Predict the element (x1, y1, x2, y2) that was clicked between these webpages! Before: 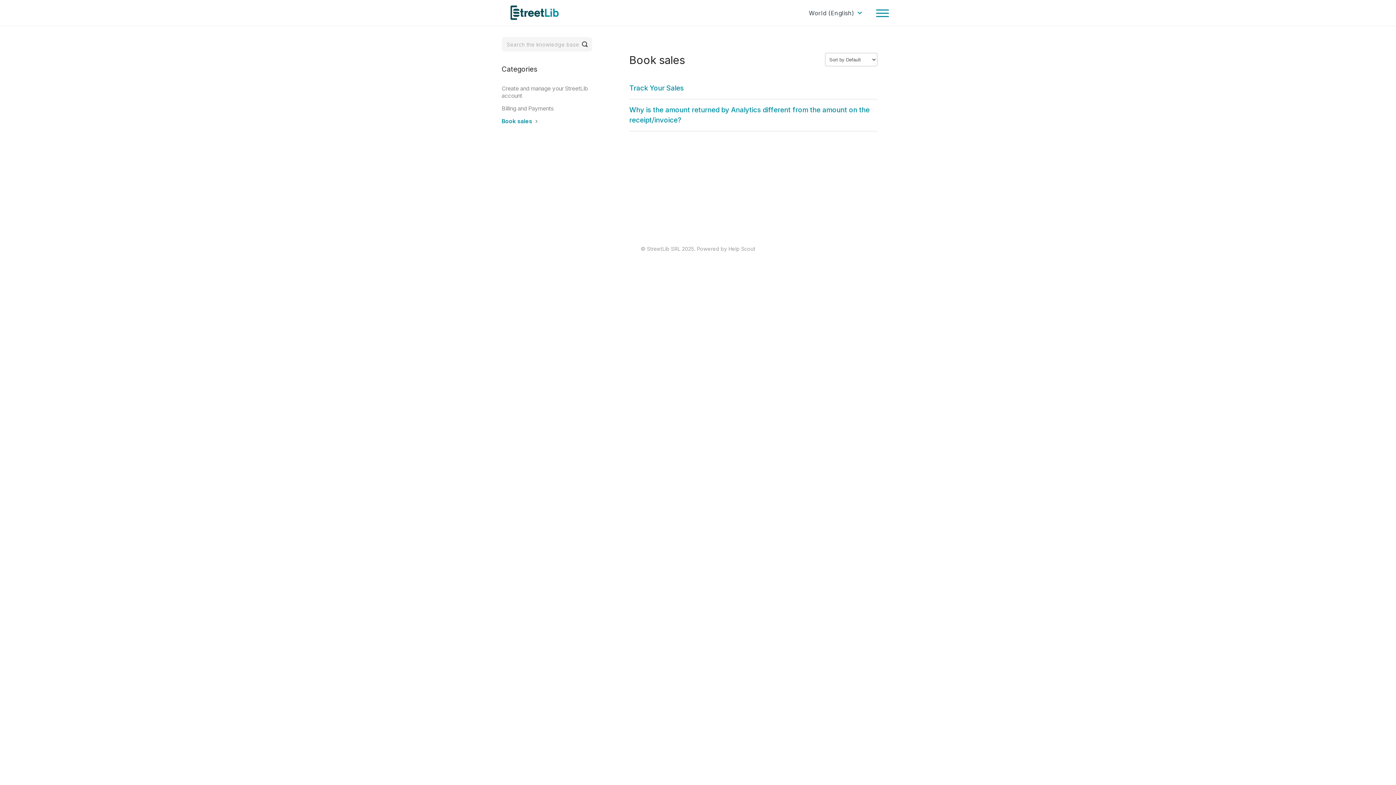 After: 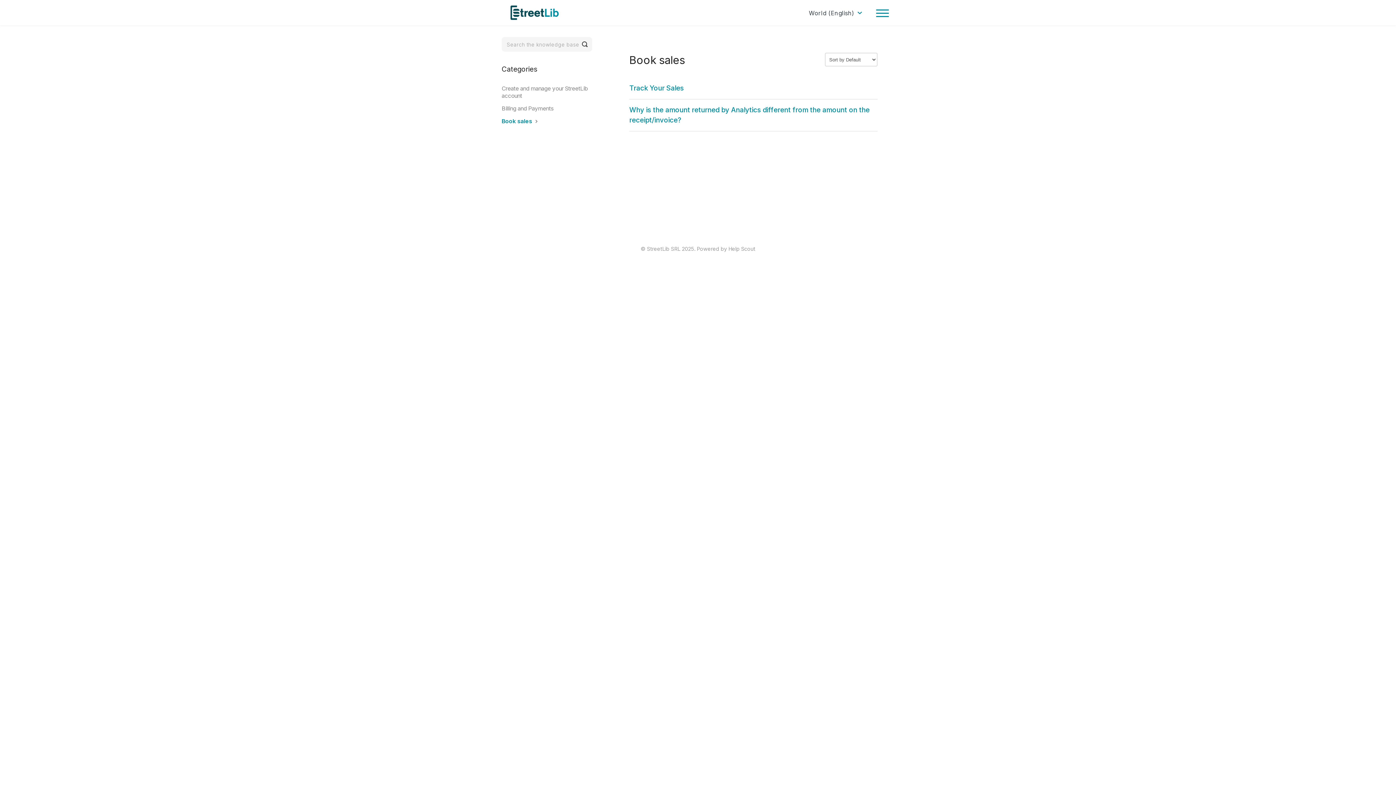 Action: label: Toggle Search bbox: (582, 37, 588, 51)